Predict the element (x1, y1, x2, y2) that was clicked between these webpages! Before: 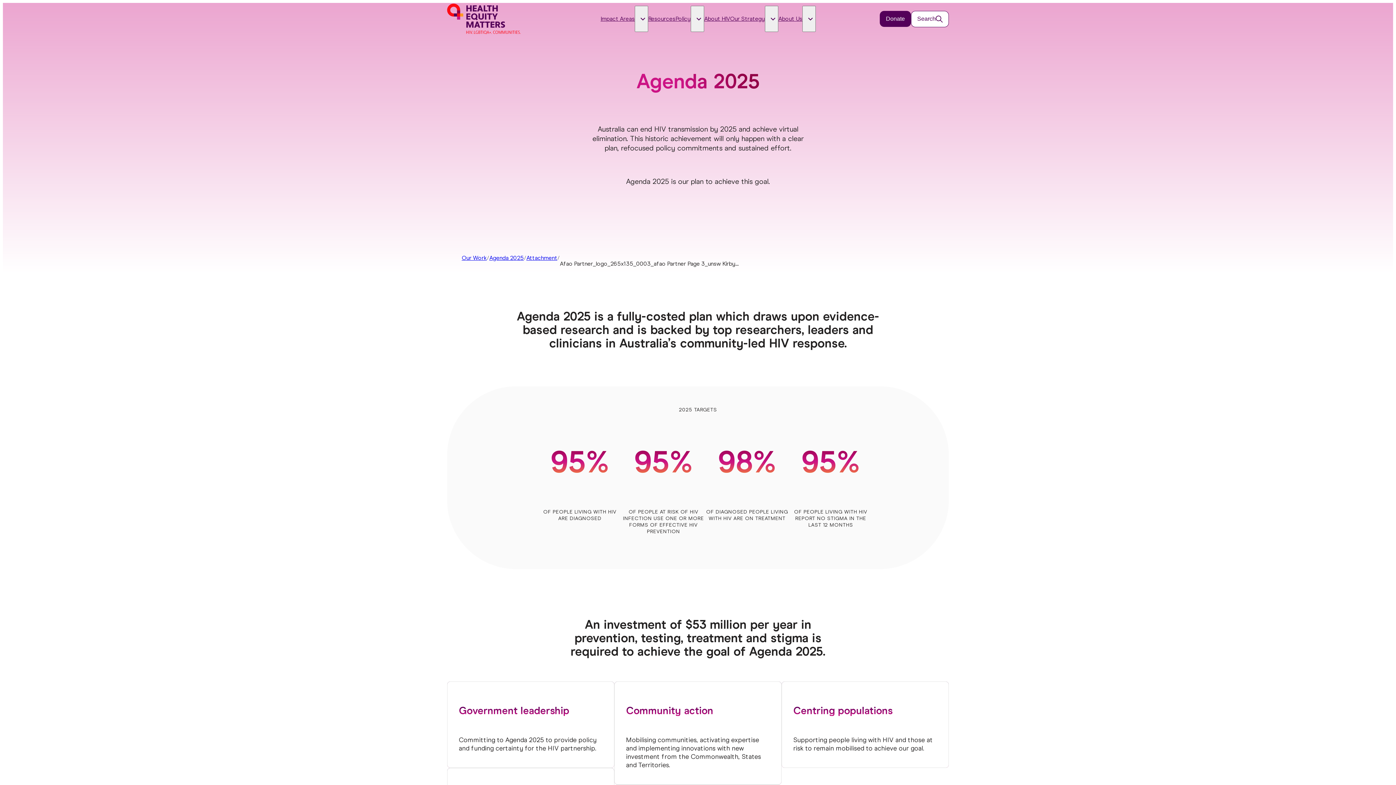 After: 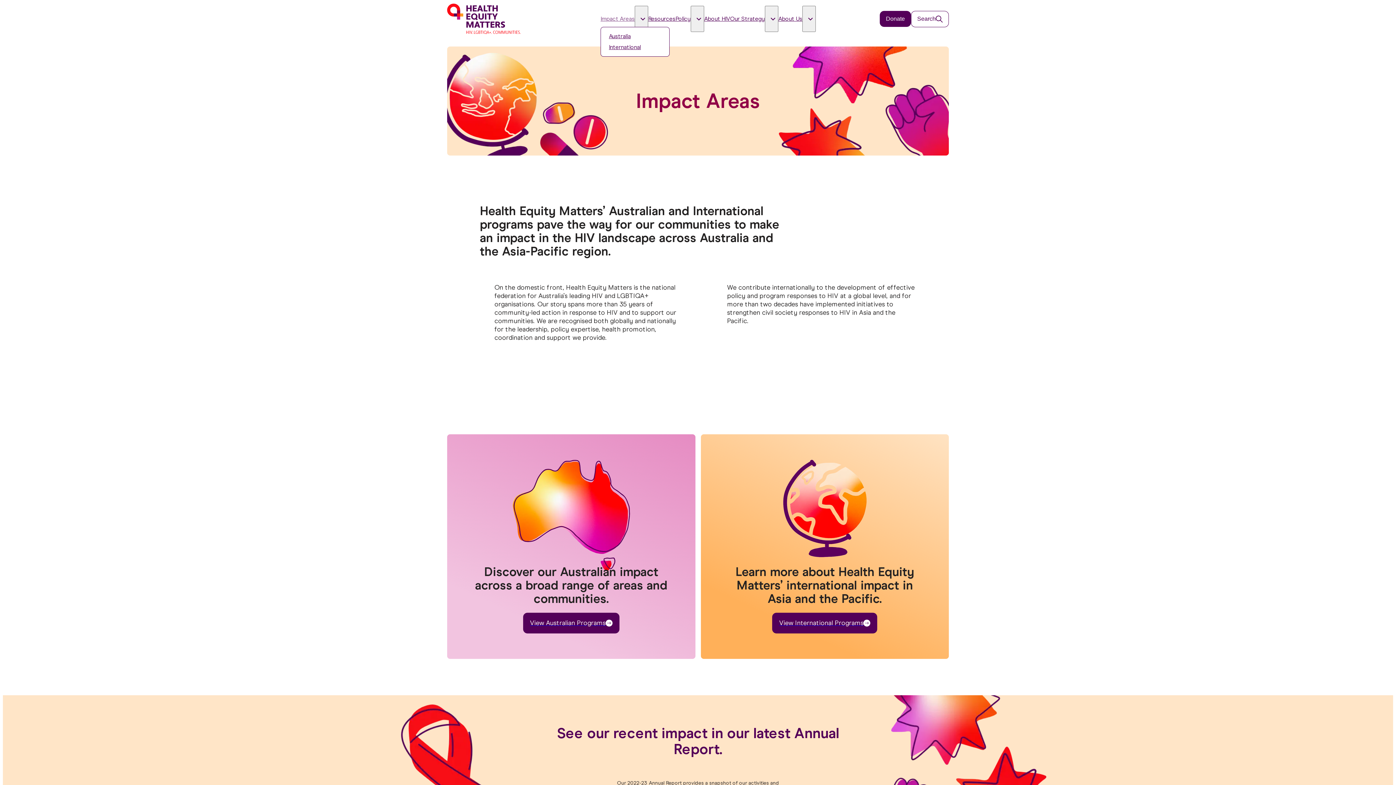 Action: label: Impact Areas bbox: (600, 5, 634, 32)